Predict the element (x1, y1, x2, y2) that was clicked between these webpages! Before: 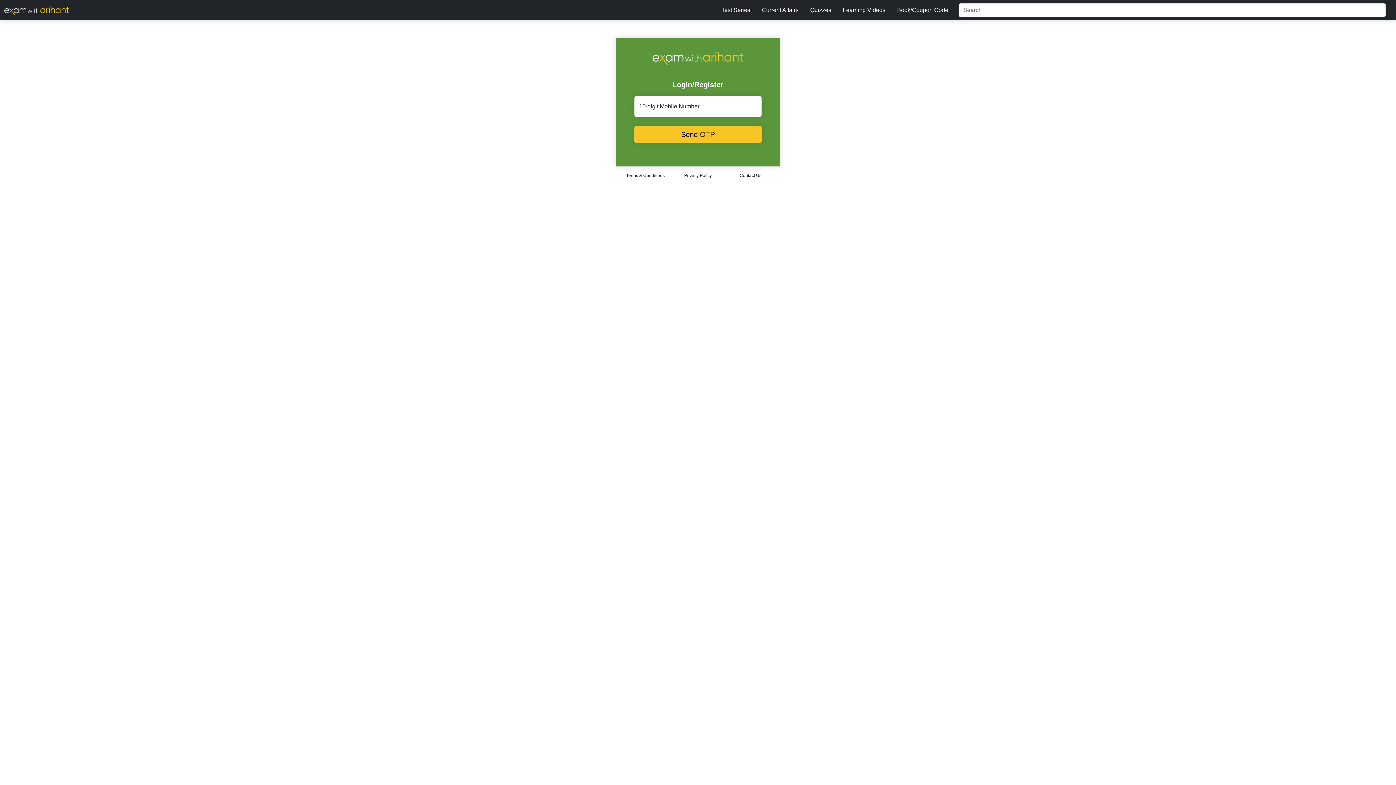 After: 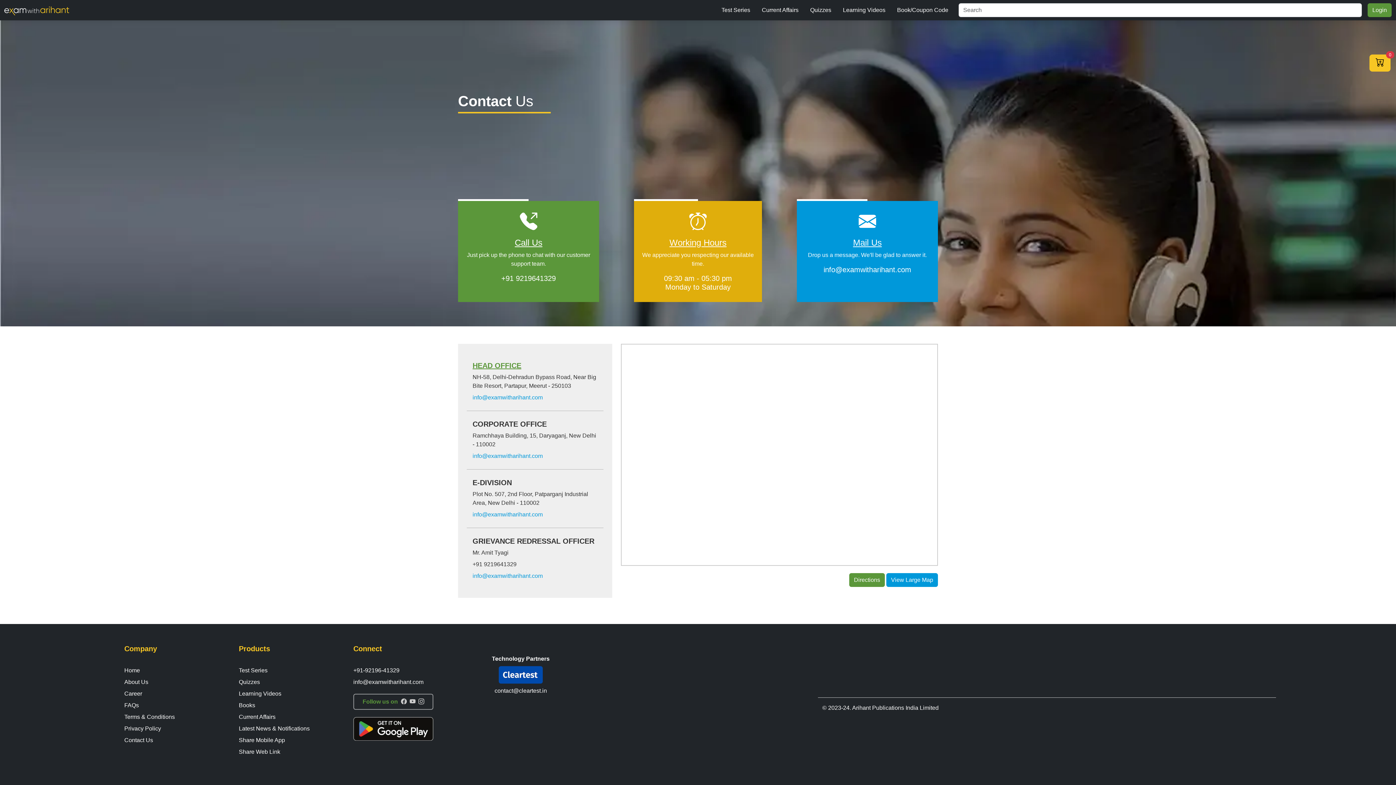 Action: label: Contact Us bbox: (739, 173, 761, 178)